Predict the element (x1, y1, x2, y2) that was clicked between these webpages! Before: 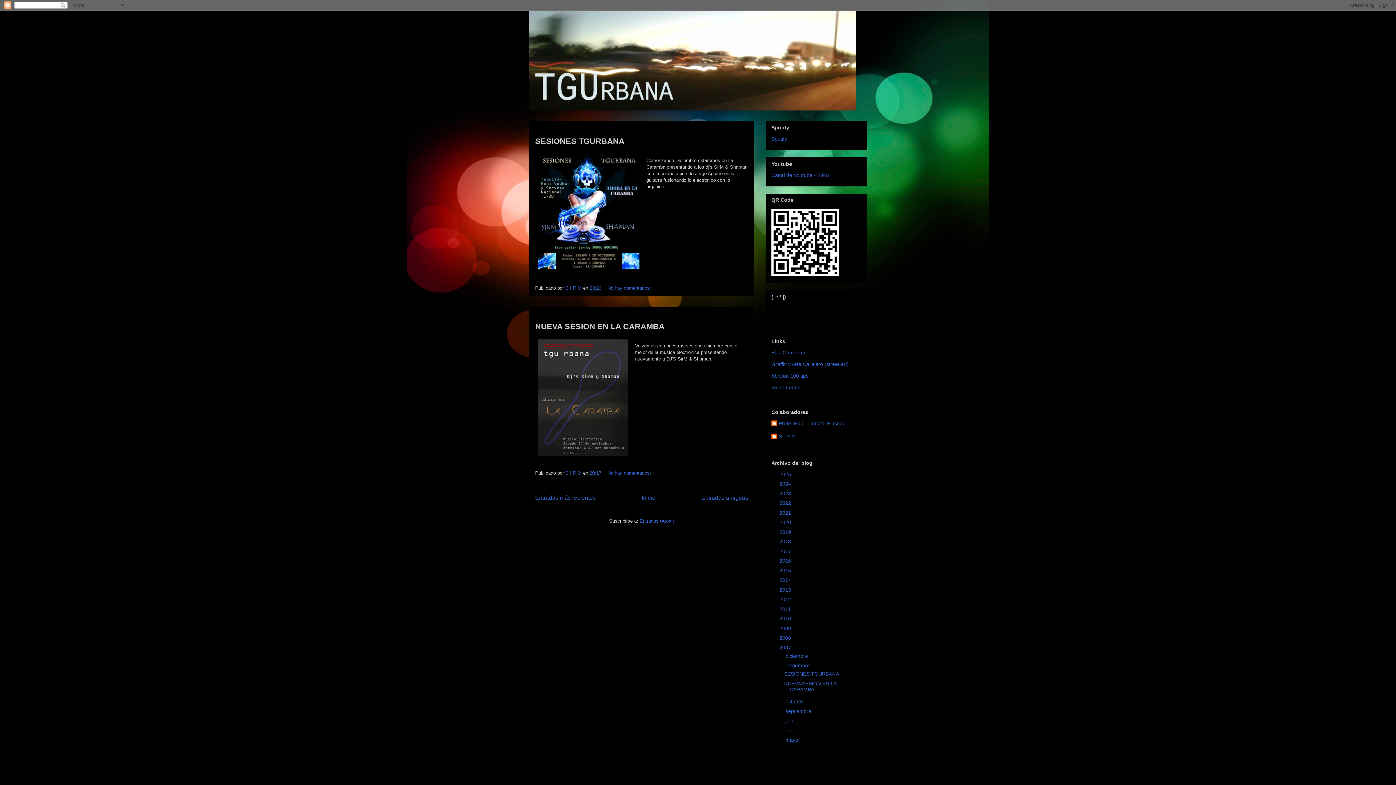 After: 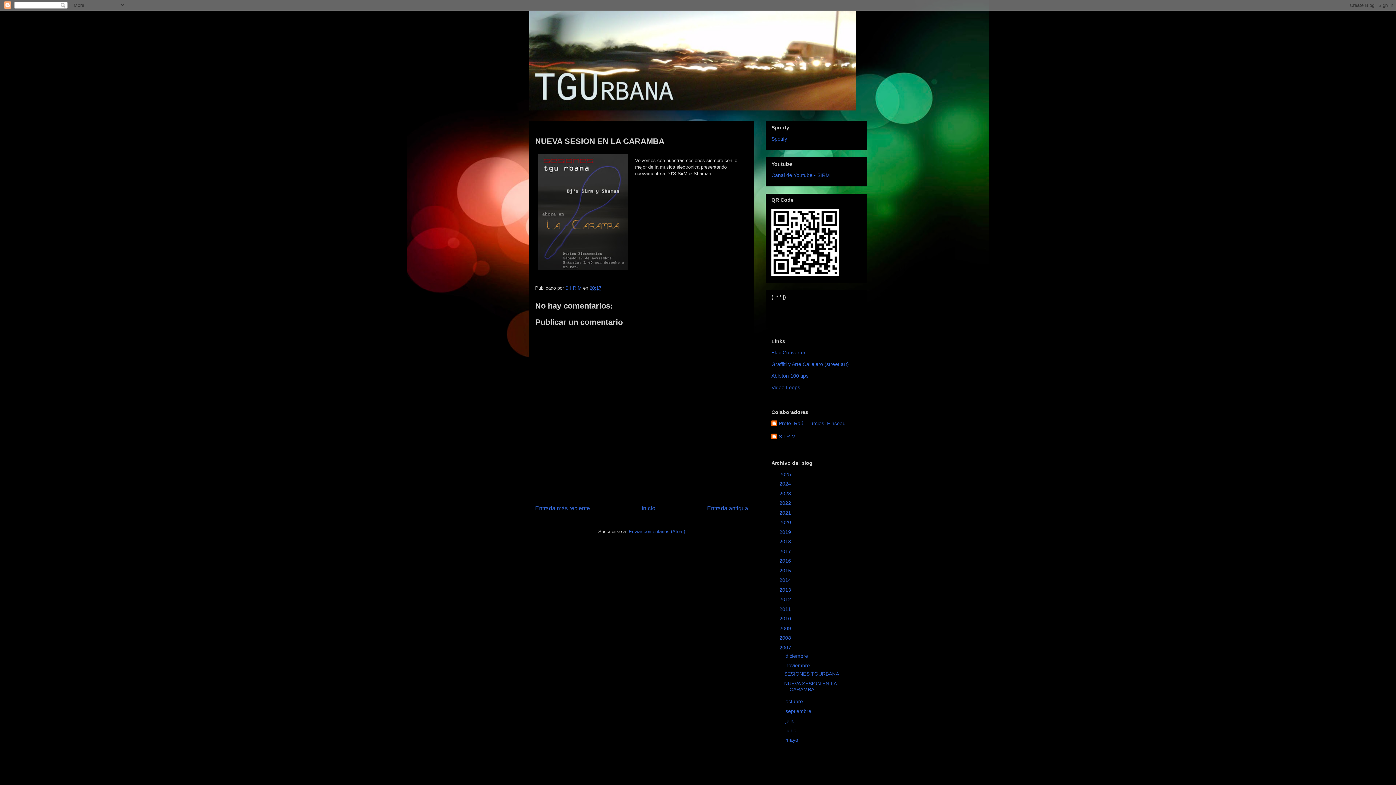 Action: bbox: (535, 322, 664, 331) label: NUEVA SESION EN LA CARAMBA